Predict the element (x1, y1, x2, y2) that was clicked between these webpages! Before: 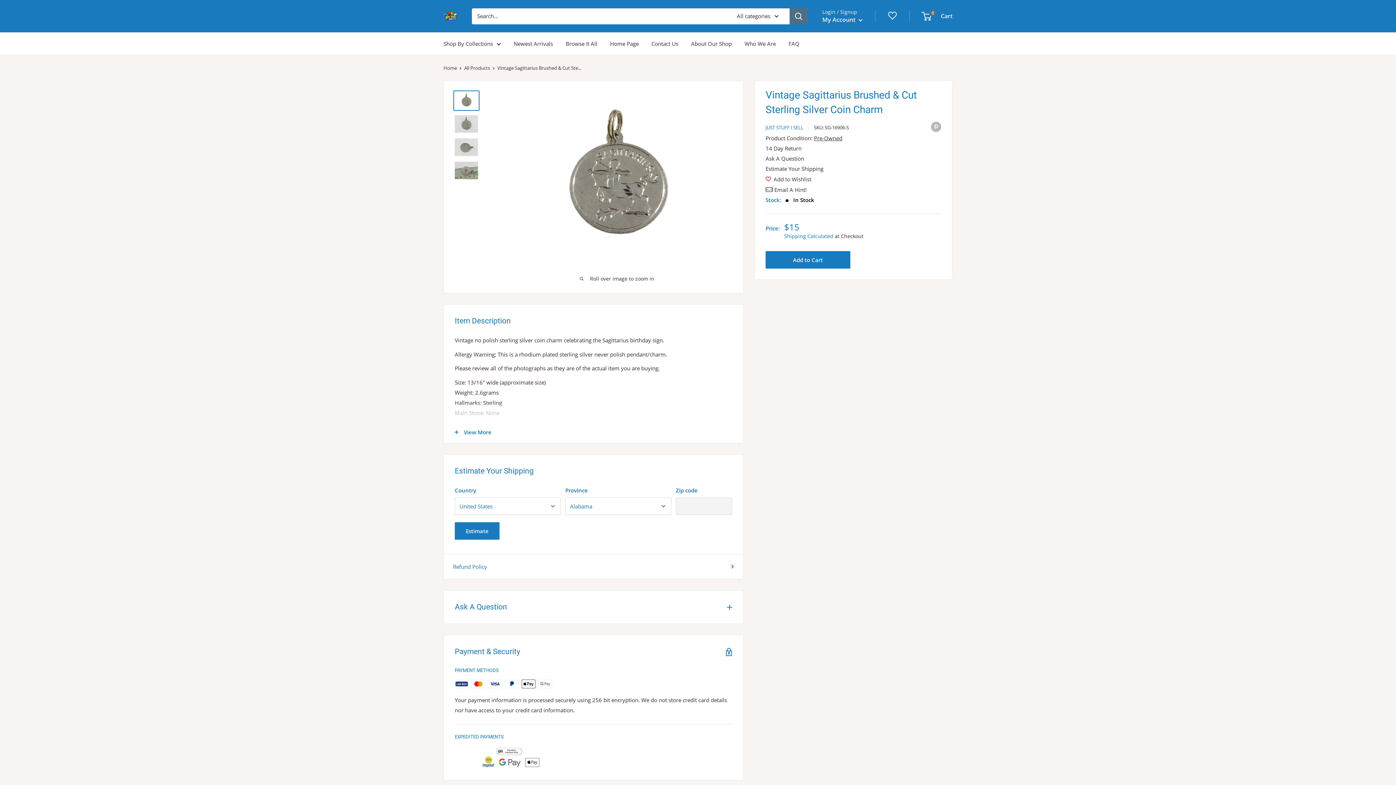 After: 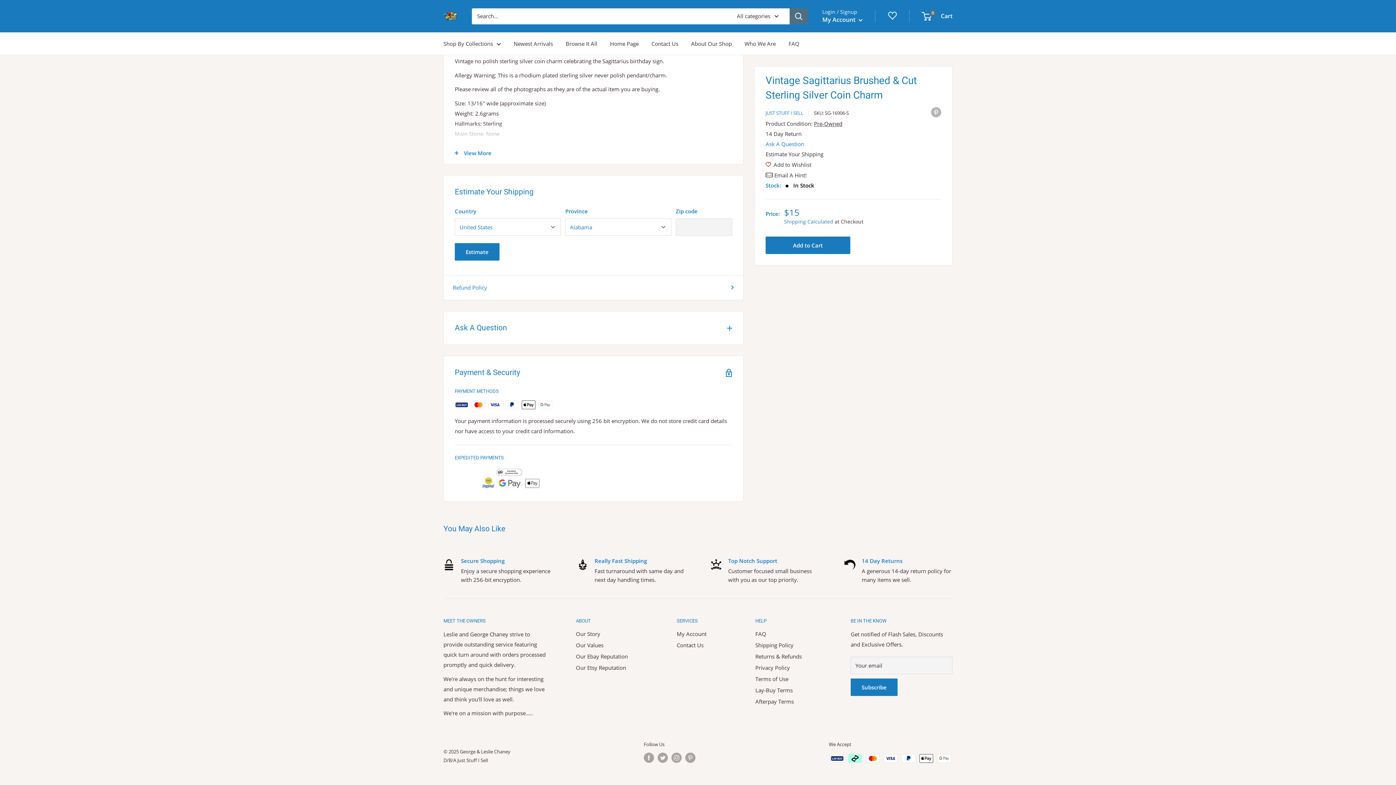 Action: bbox: (765, 154, 804, 162) label: Ask A Question